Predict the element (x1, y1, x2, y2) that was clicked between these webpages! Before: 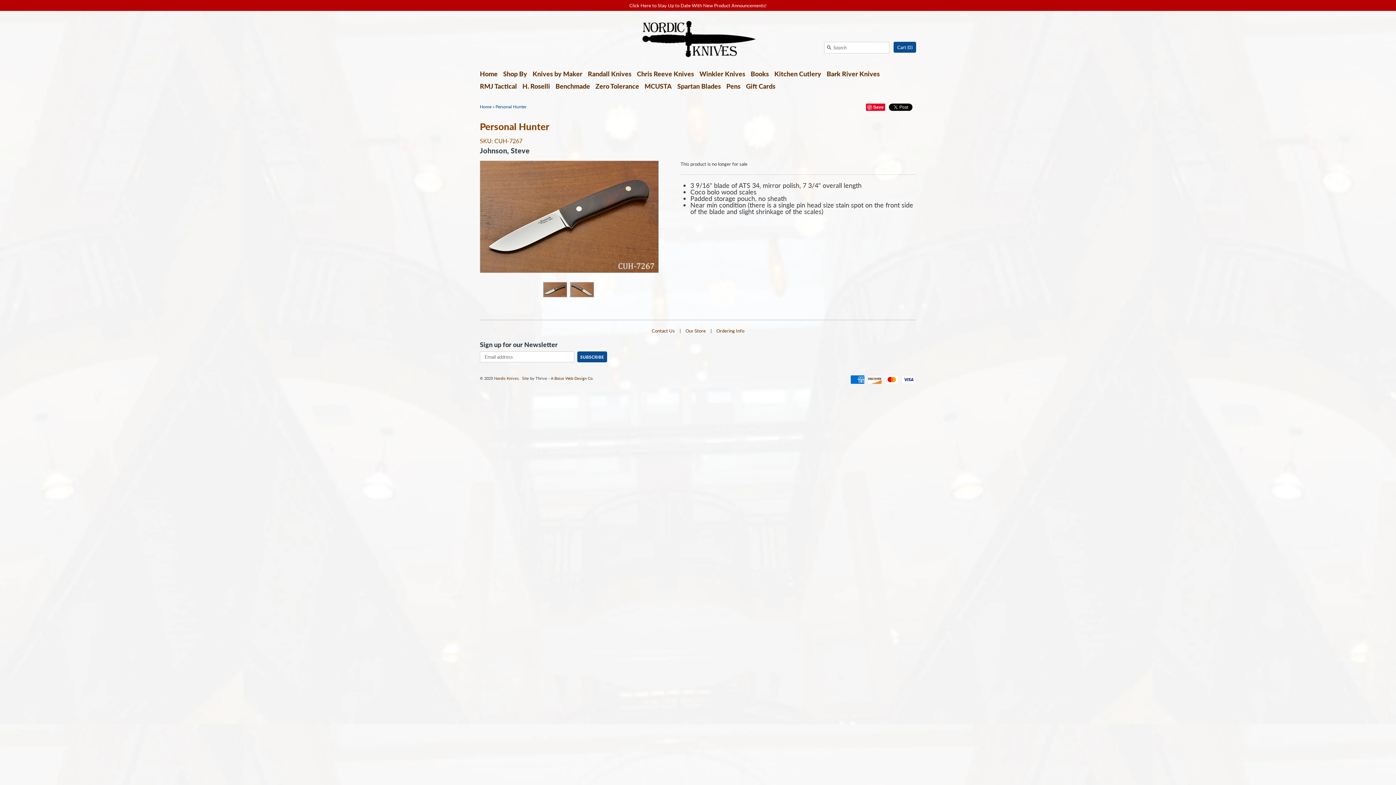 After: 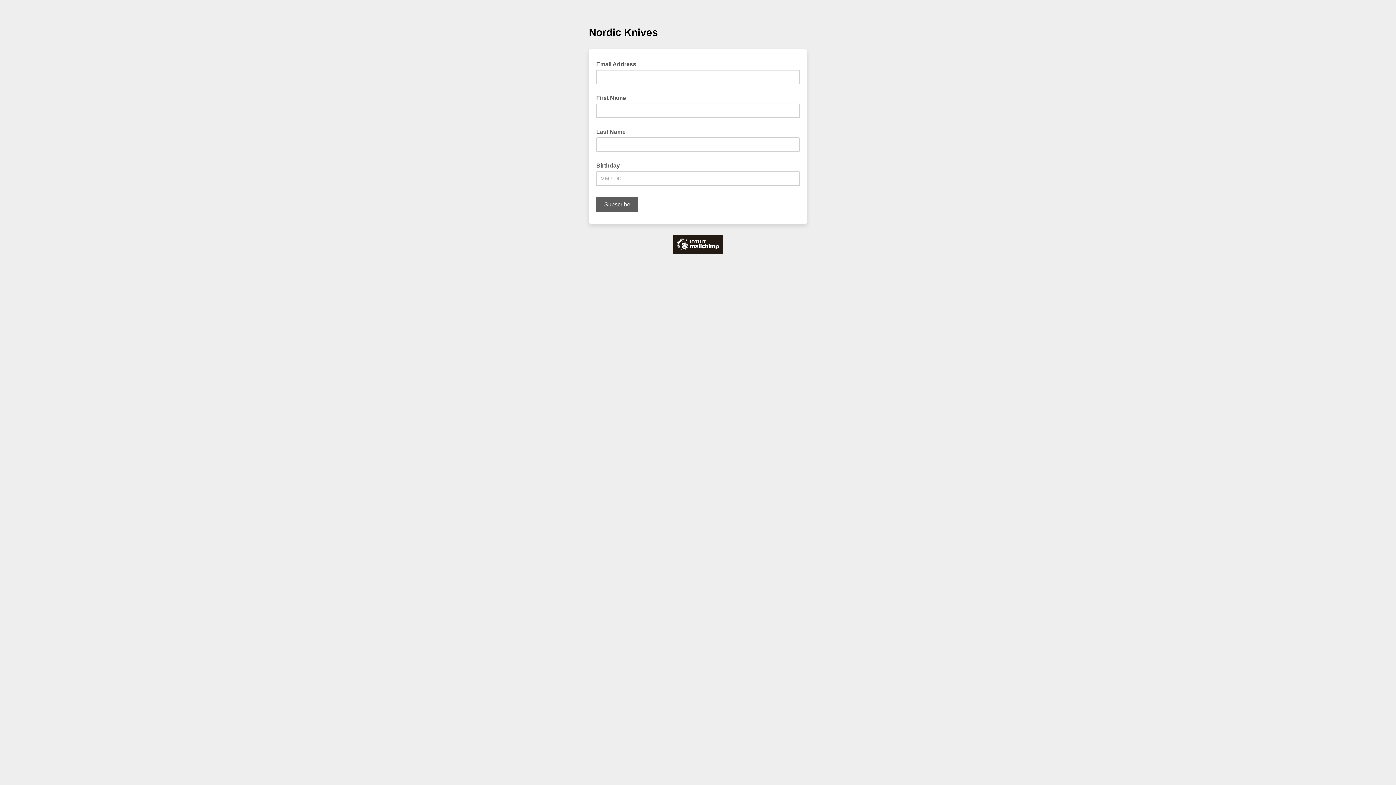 Action: bbox: (0, 0, 1396, 10) label: Click Here to Stay Up to Date With New Product Announcements!